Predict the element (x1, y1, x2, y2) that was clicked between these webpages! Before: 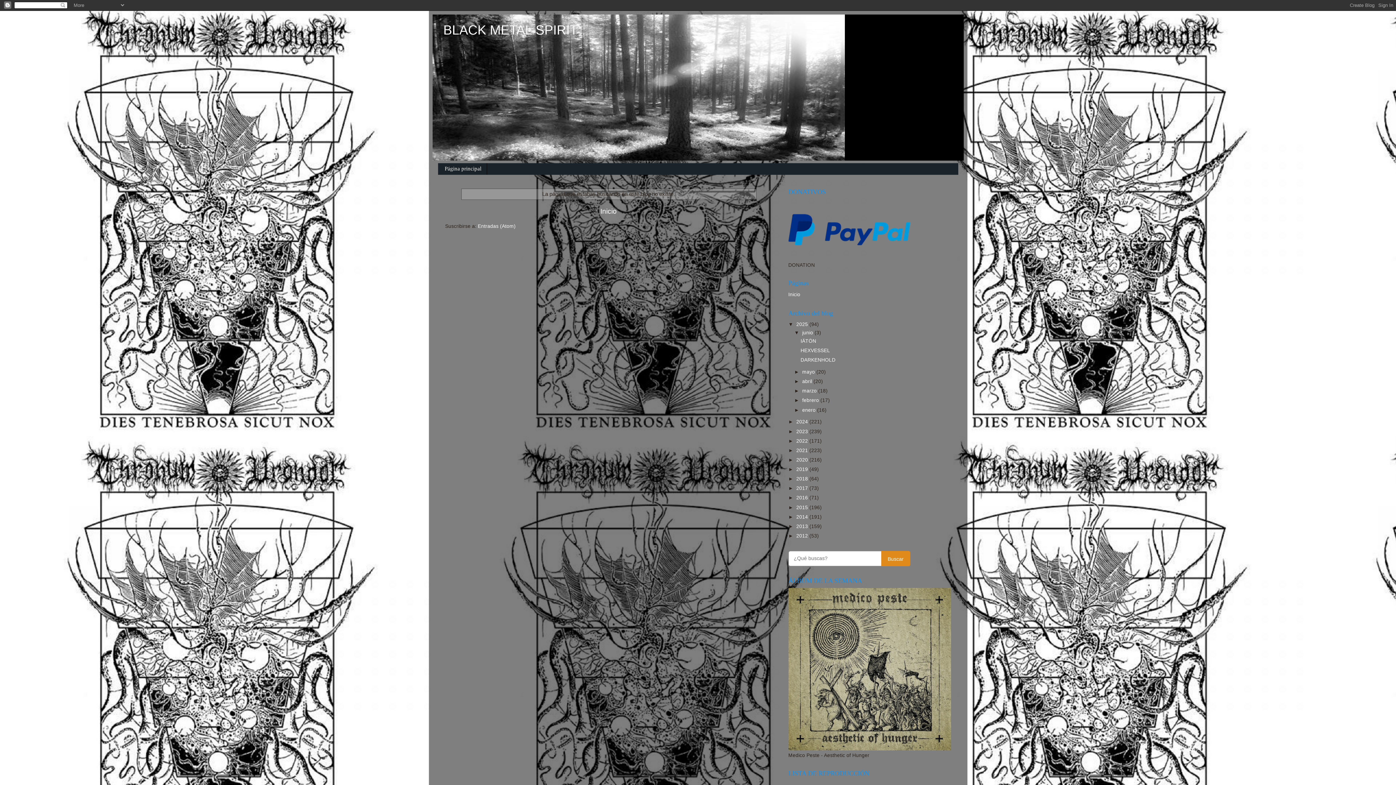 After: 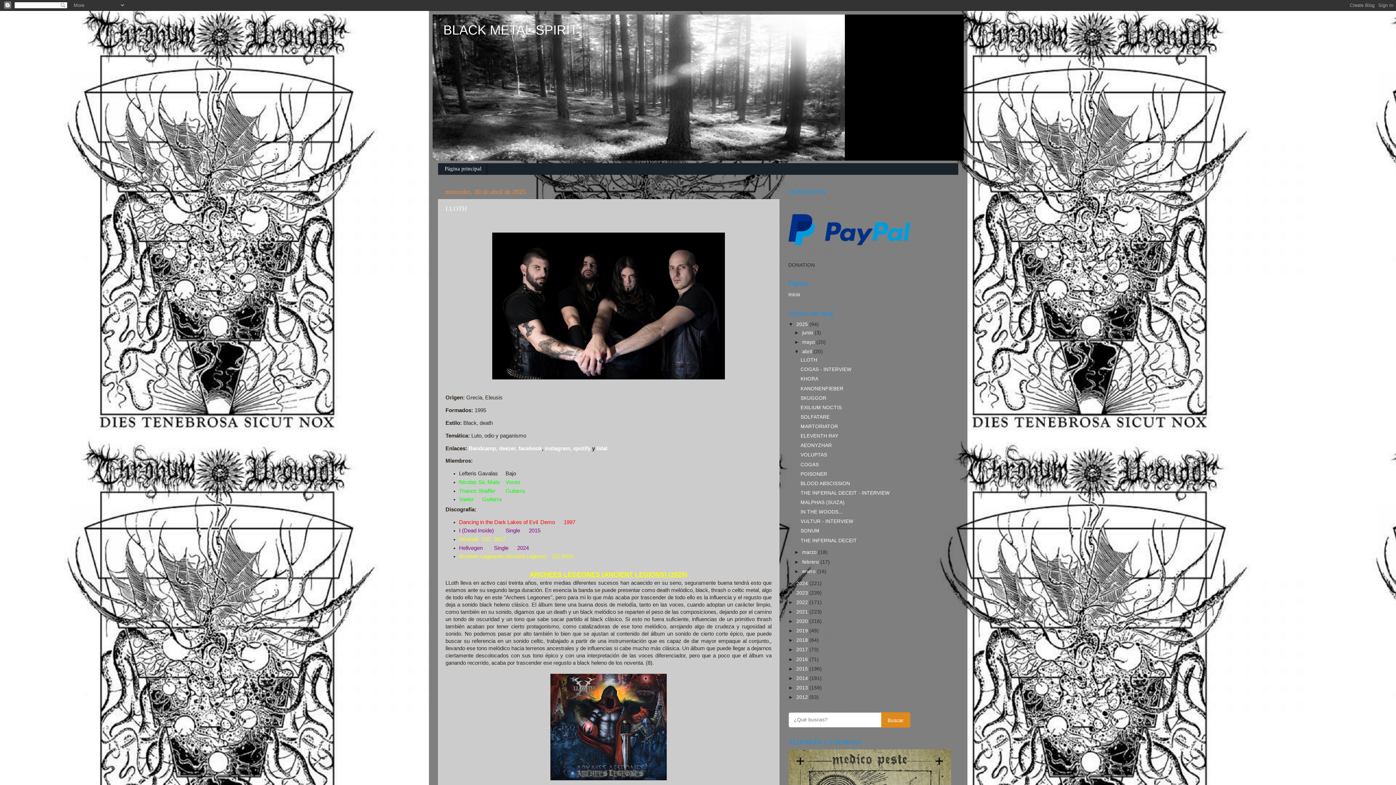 Action: bbox: (802, 378, 813, 384) label: abril 